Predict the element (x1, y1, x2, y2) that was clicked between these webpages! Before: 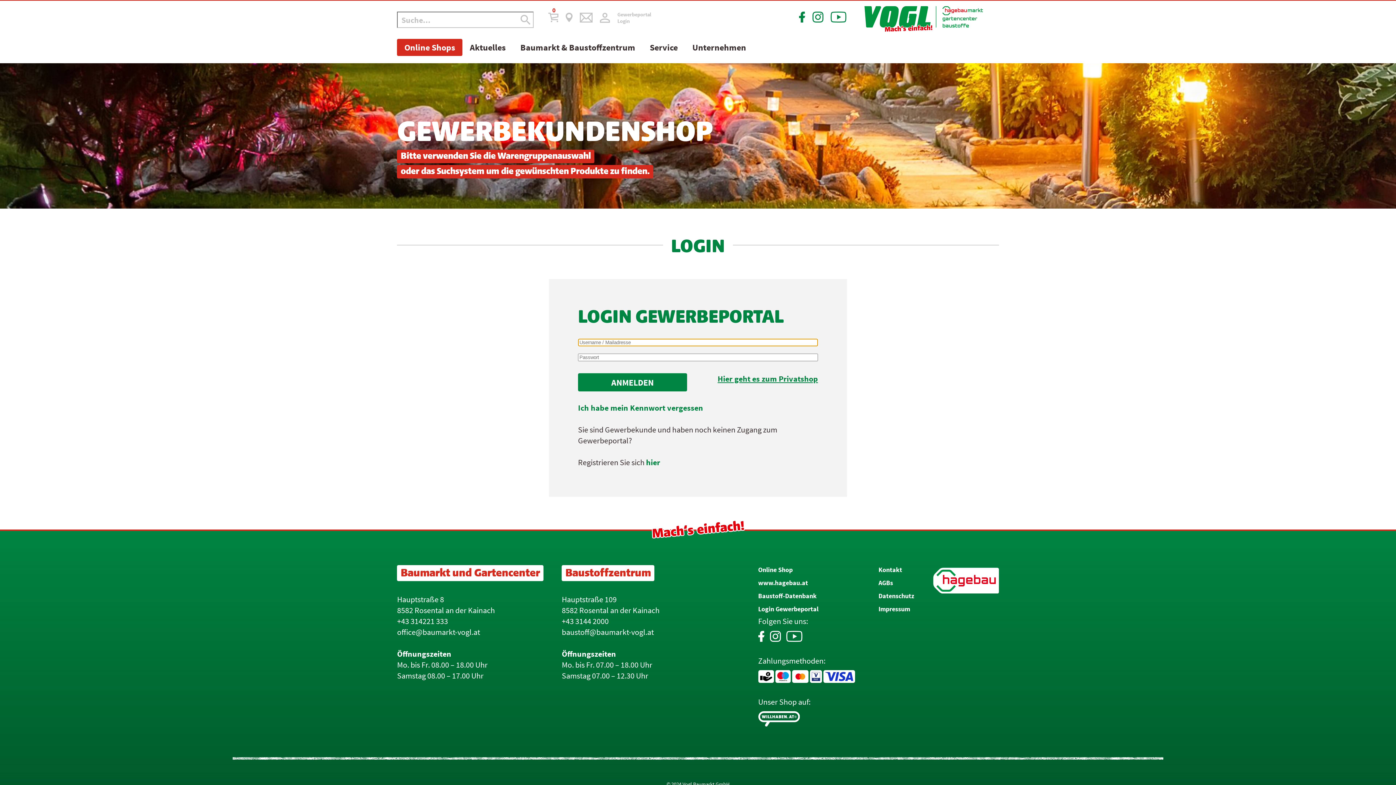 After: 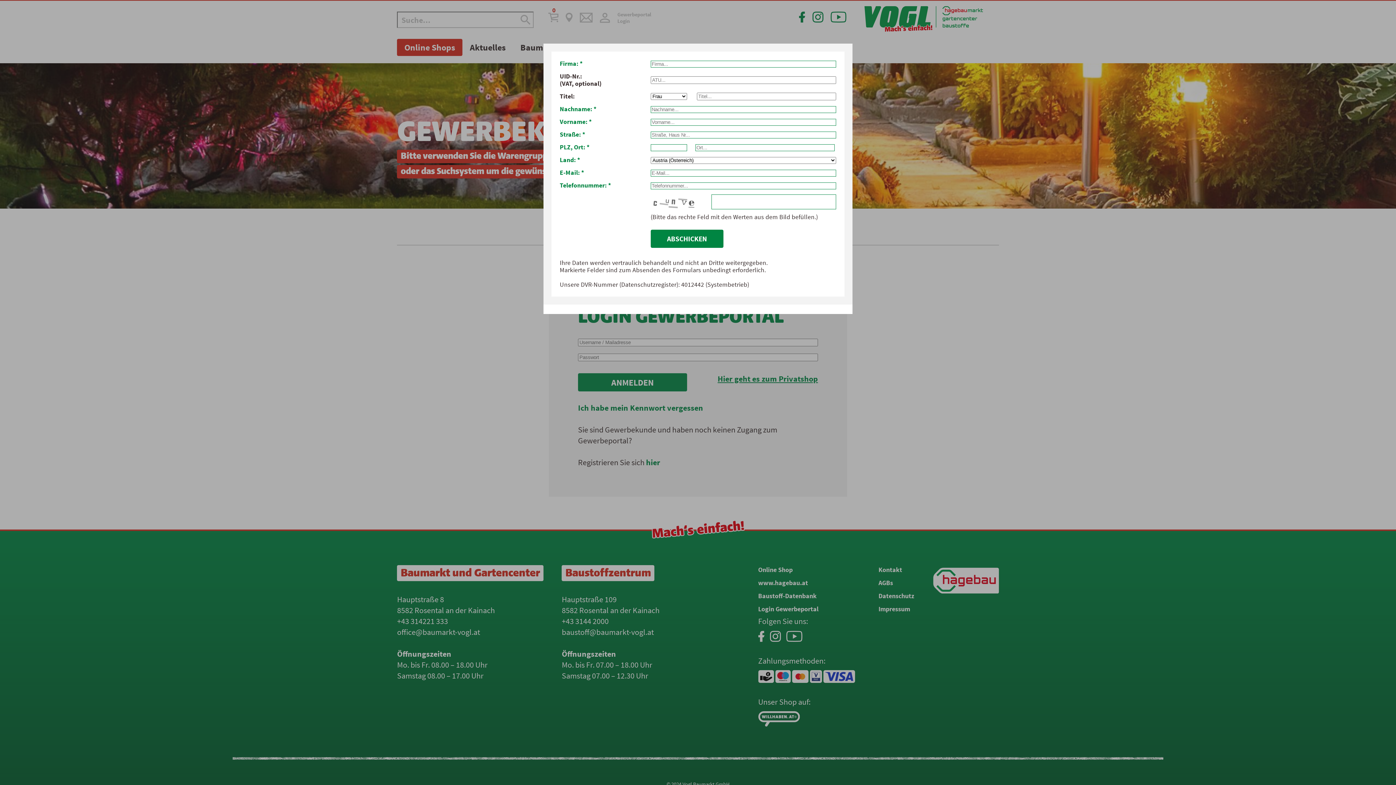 Action: label: hier bbox: (646, 457, 660, 467)